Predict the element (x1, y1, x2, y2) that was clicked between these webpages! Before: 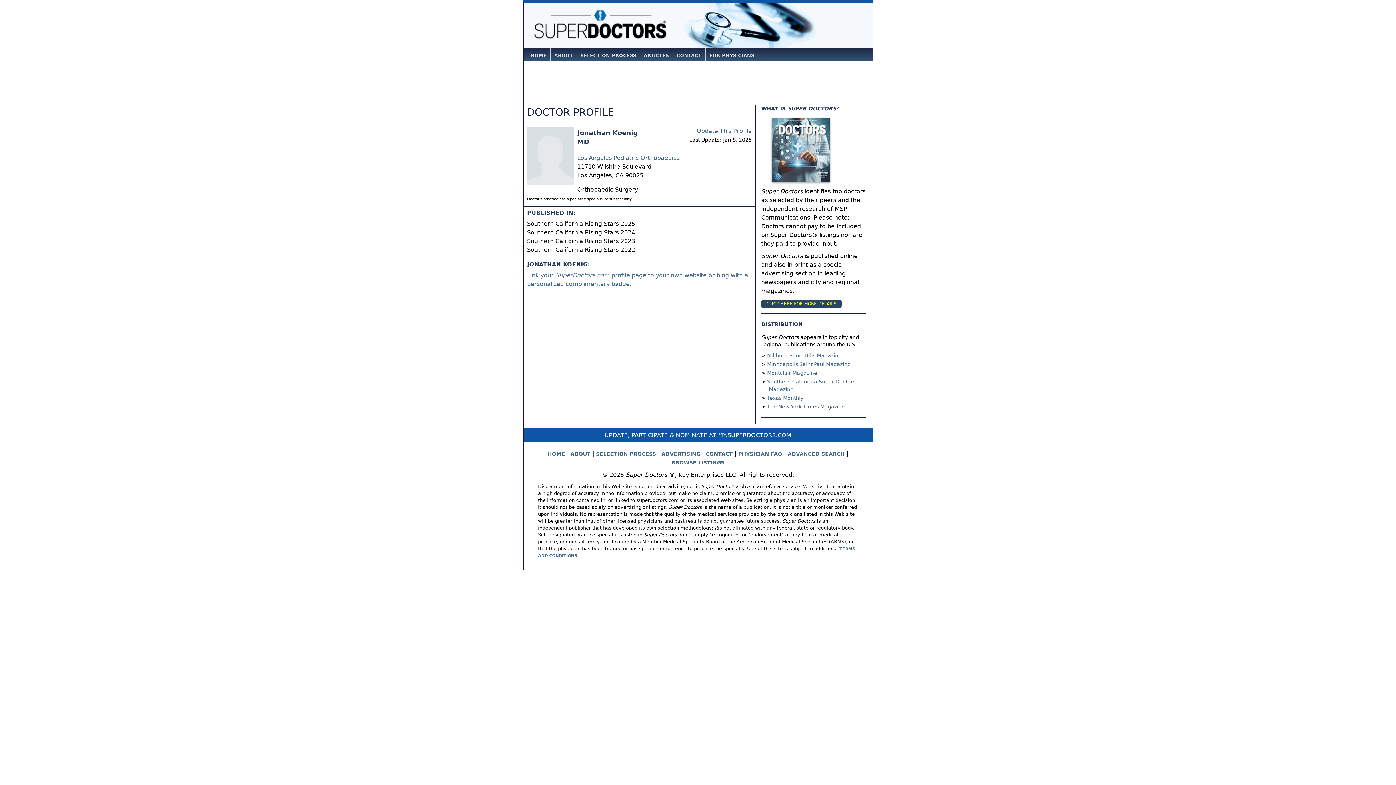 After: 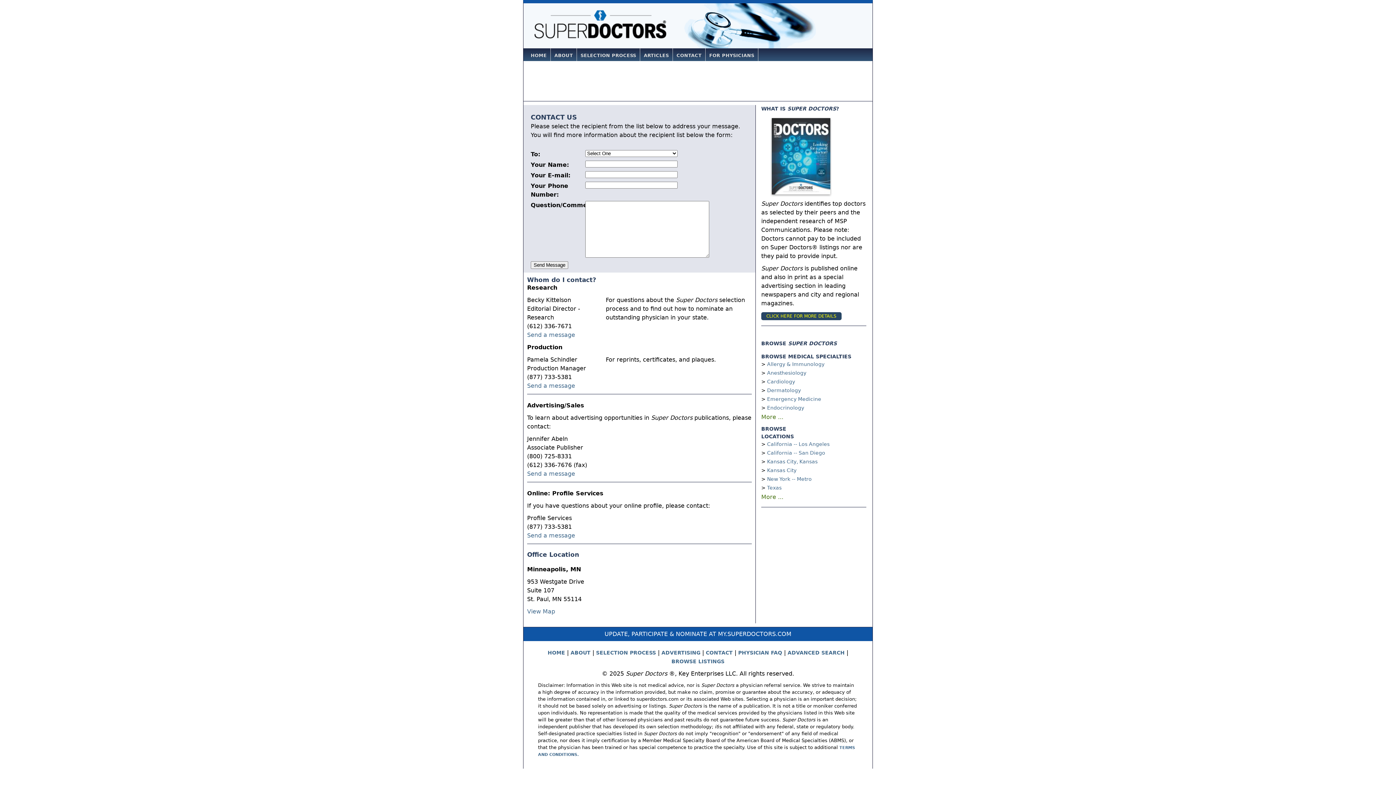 Action: bbox: (676, 52, 701, 58) label: CONTACT